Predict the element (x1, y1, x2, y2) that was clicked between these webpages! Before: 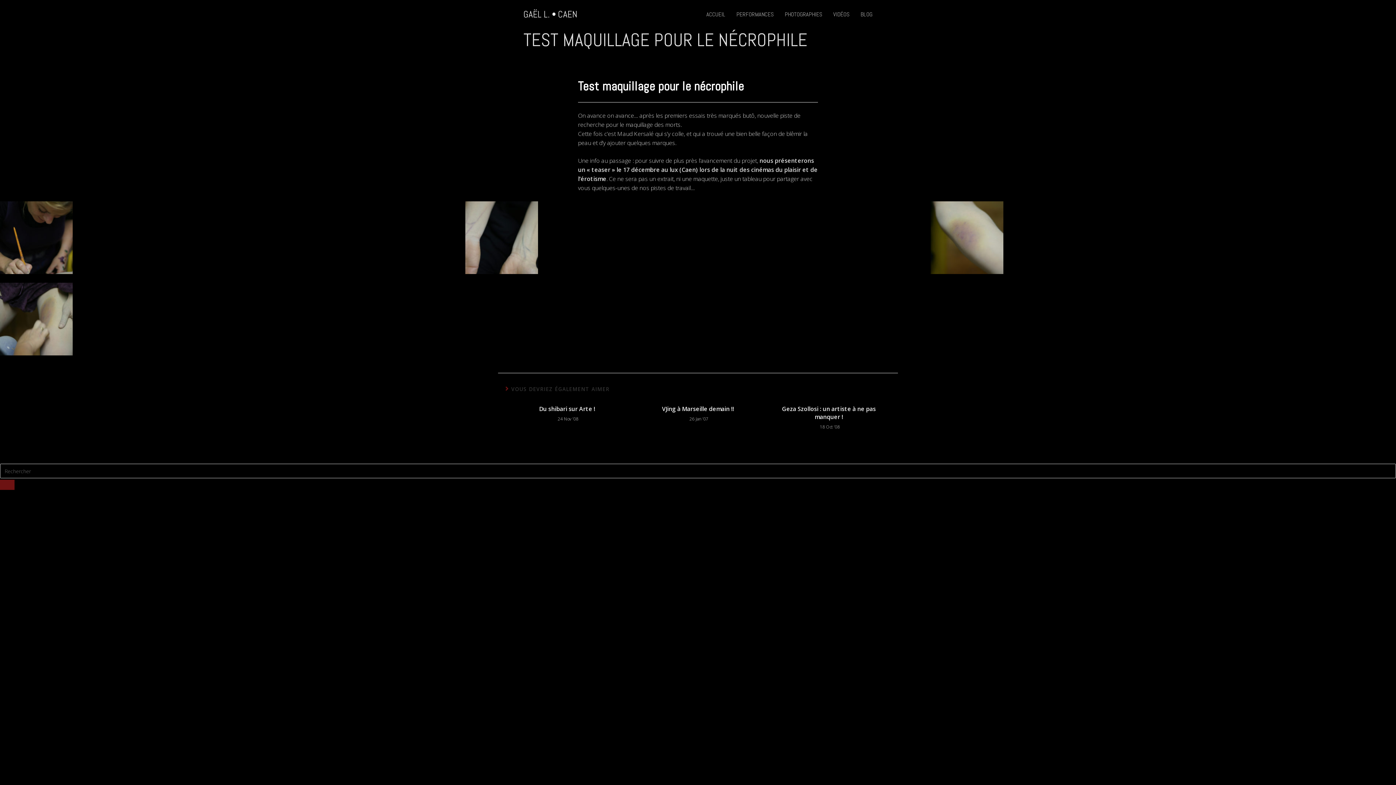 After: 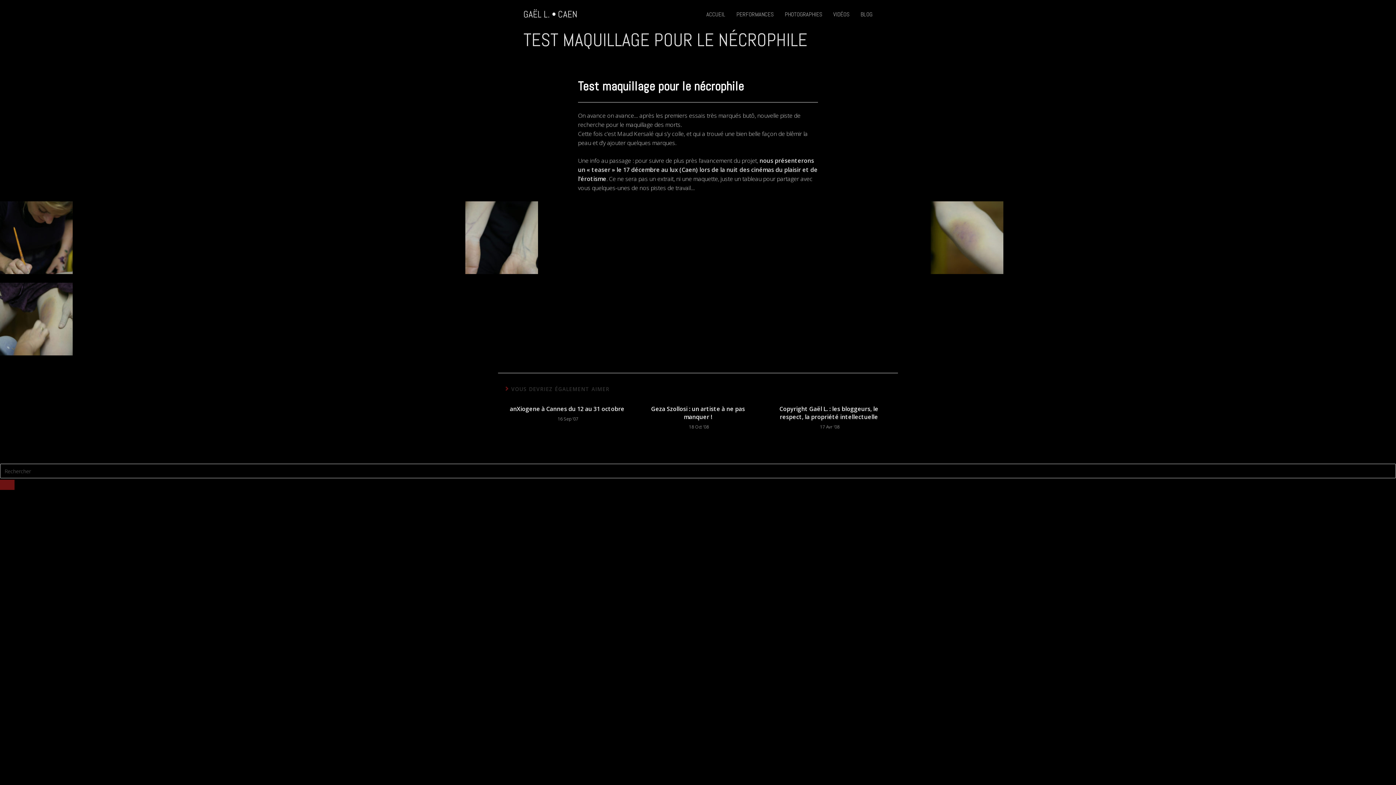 Action: bbox: (0, 201, 72, 274)